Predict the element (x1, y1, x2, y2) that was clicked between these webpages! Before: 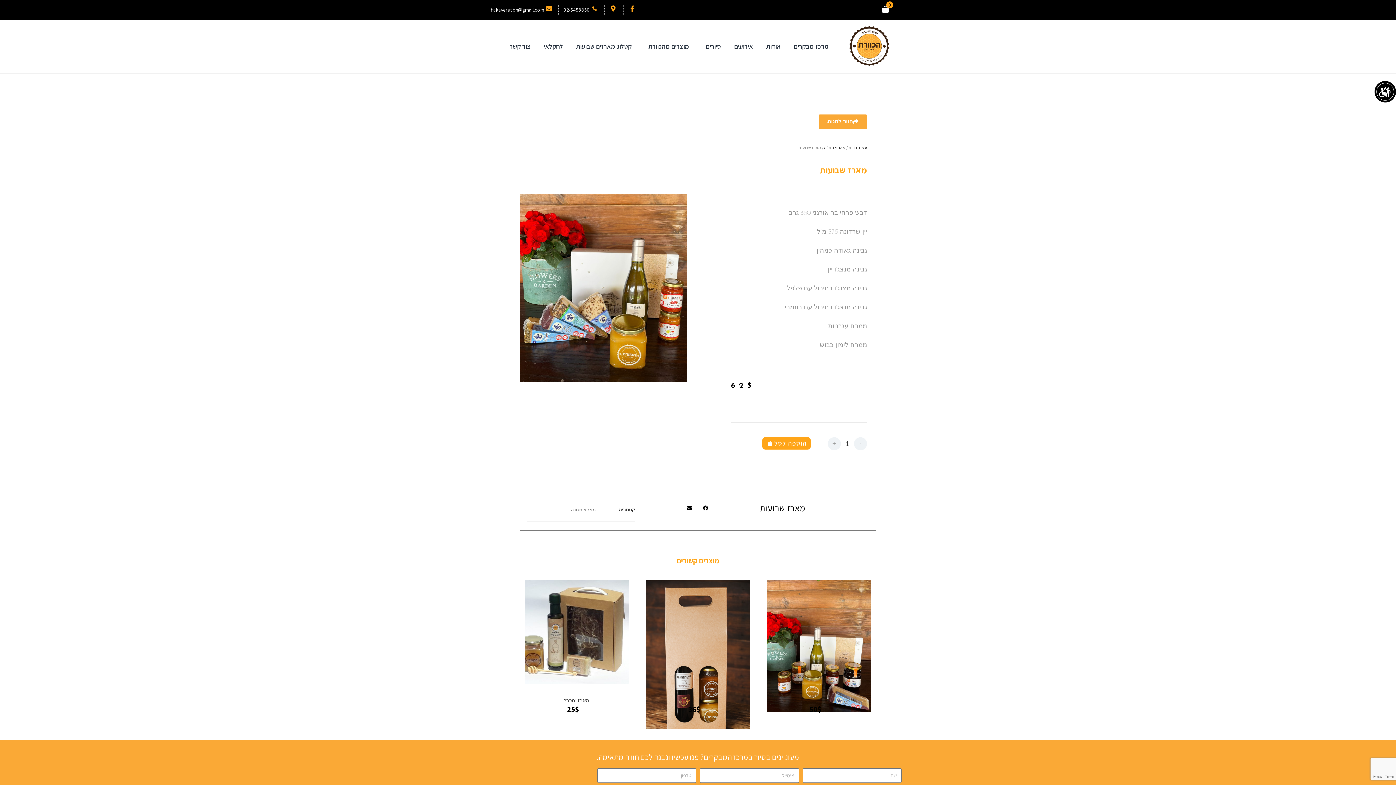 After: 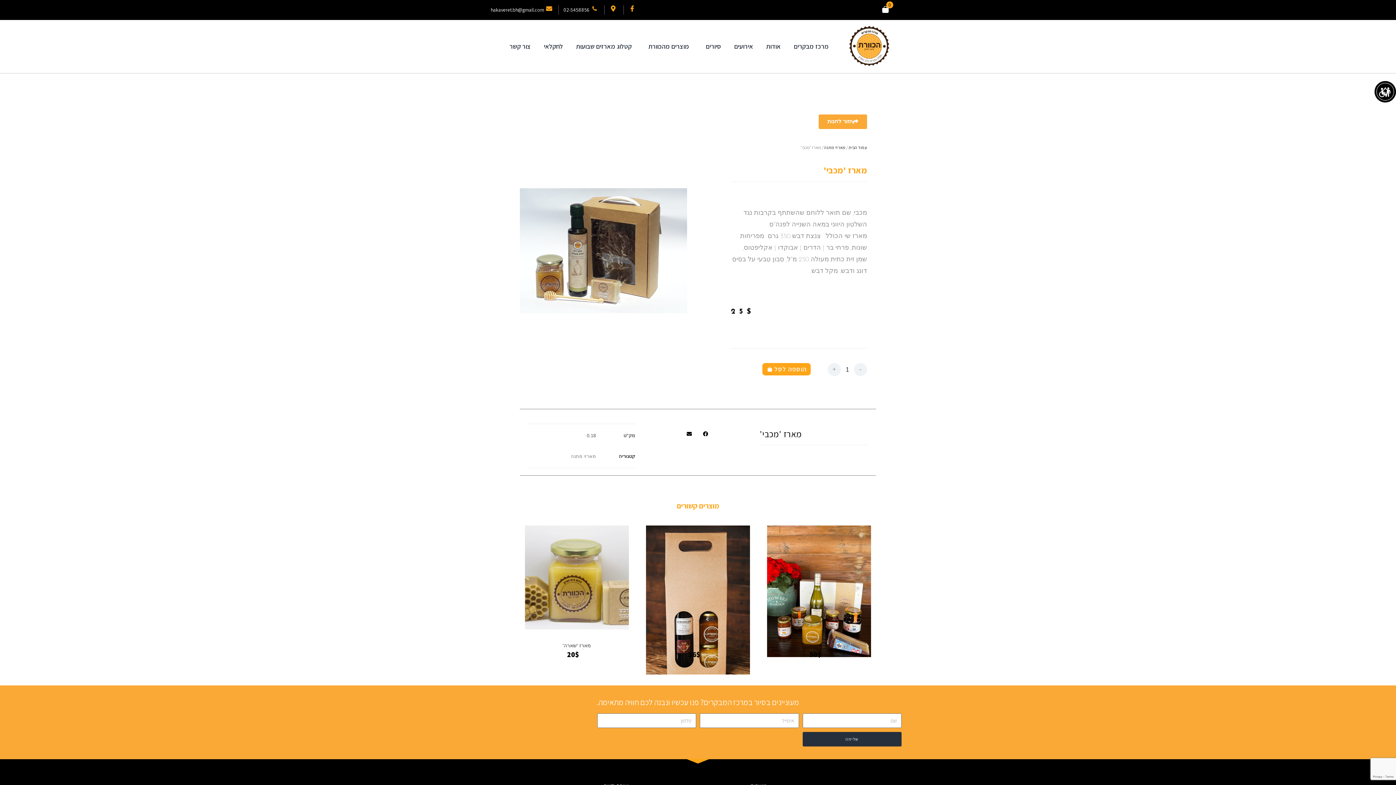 Action: bbox: (524, 629, 628, 635)